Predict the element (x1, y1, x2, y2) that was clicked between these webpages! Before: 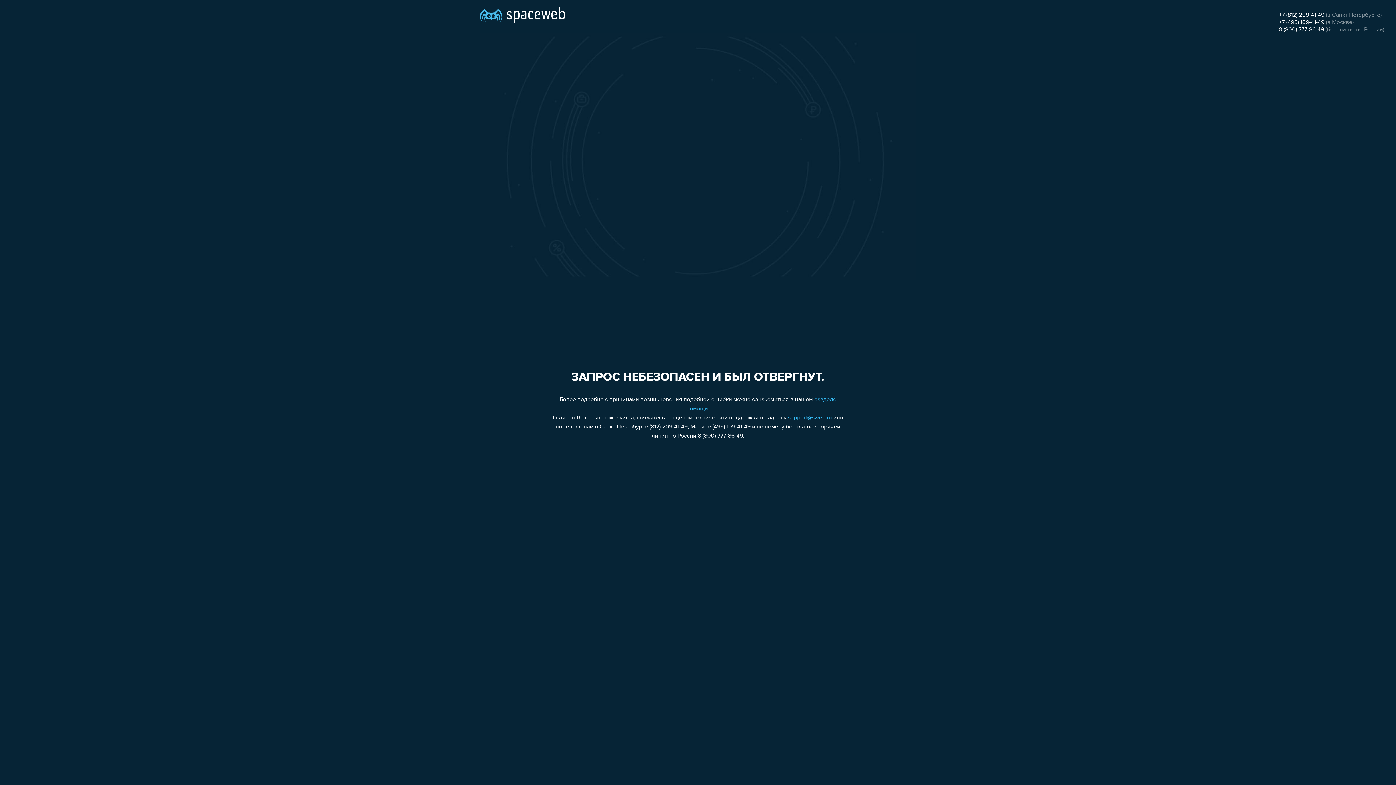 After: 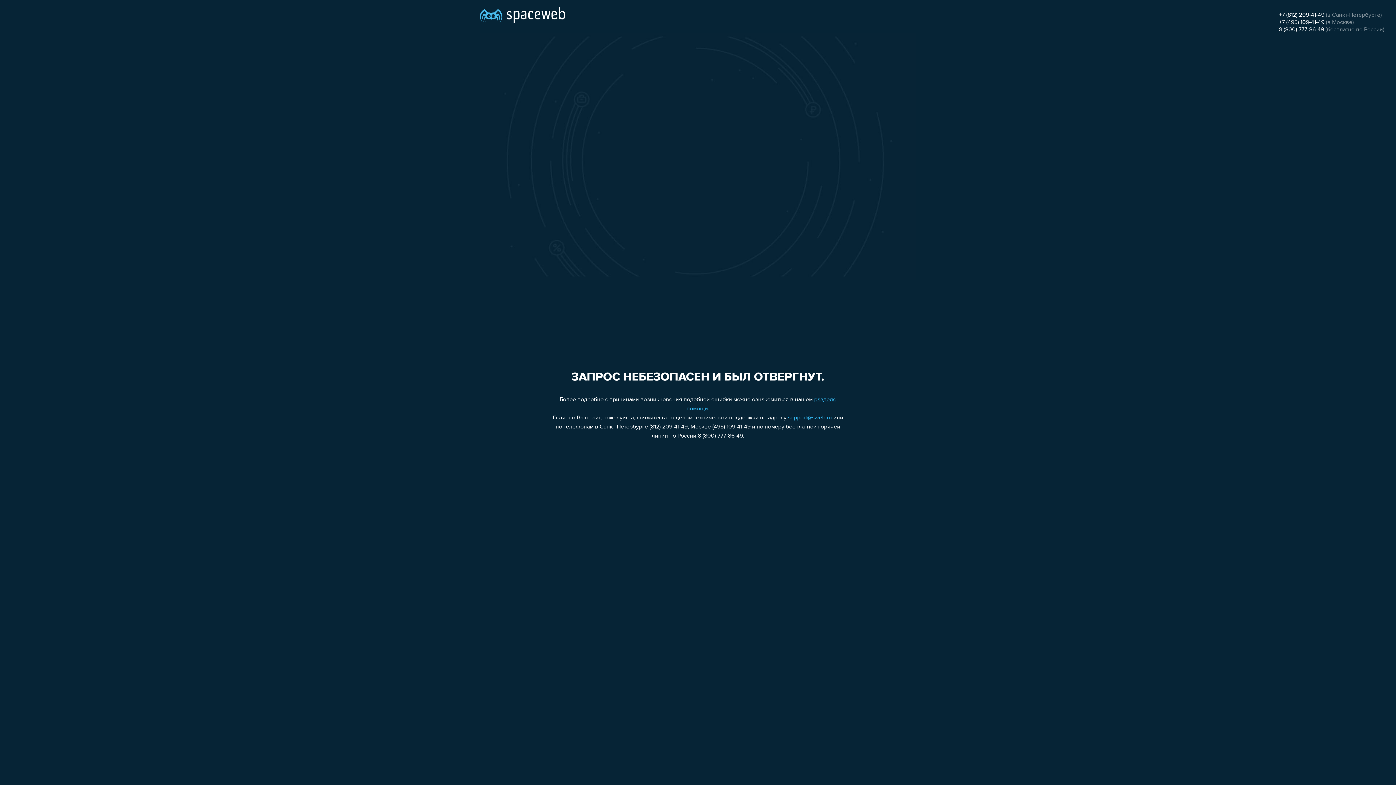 Action: label: support@sweb.ru bbox: (788, 415, 832, 421)